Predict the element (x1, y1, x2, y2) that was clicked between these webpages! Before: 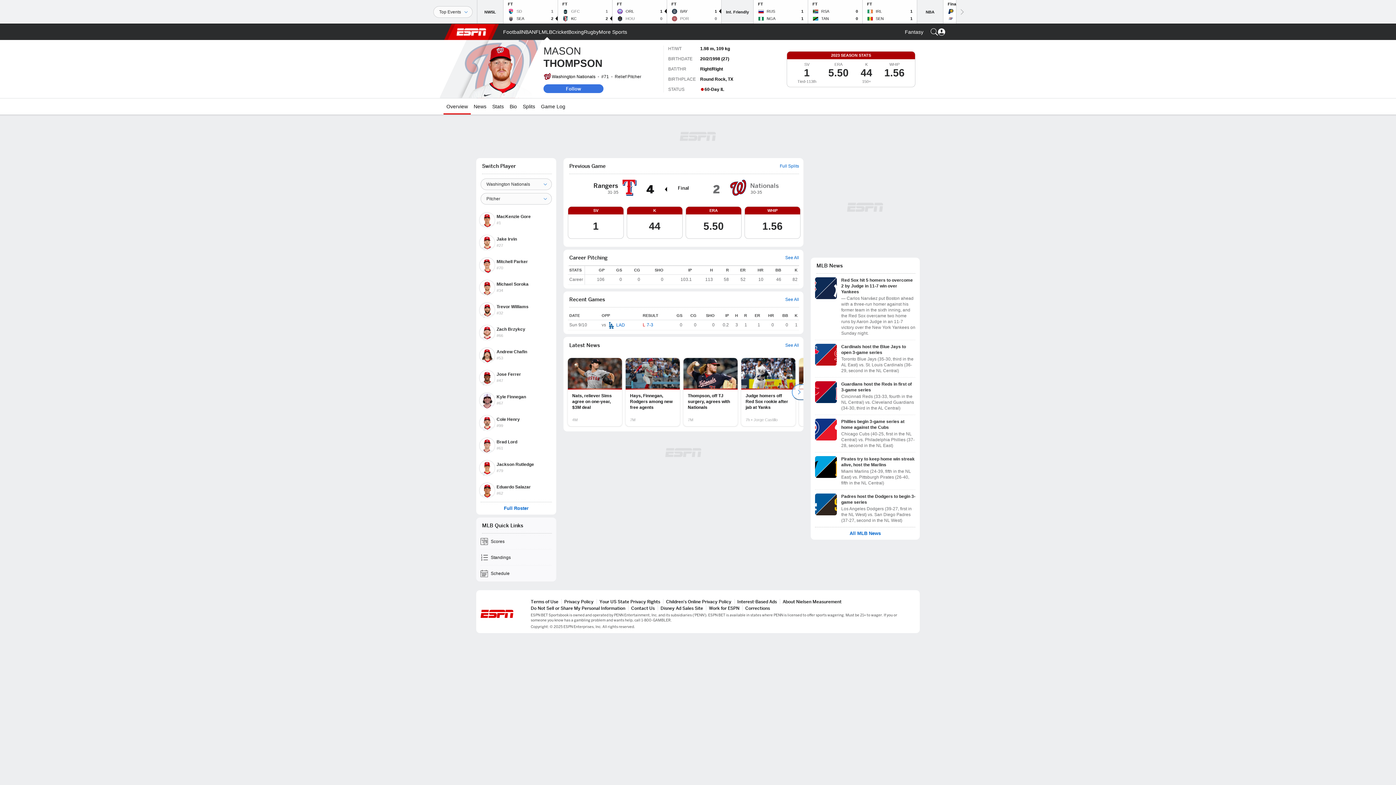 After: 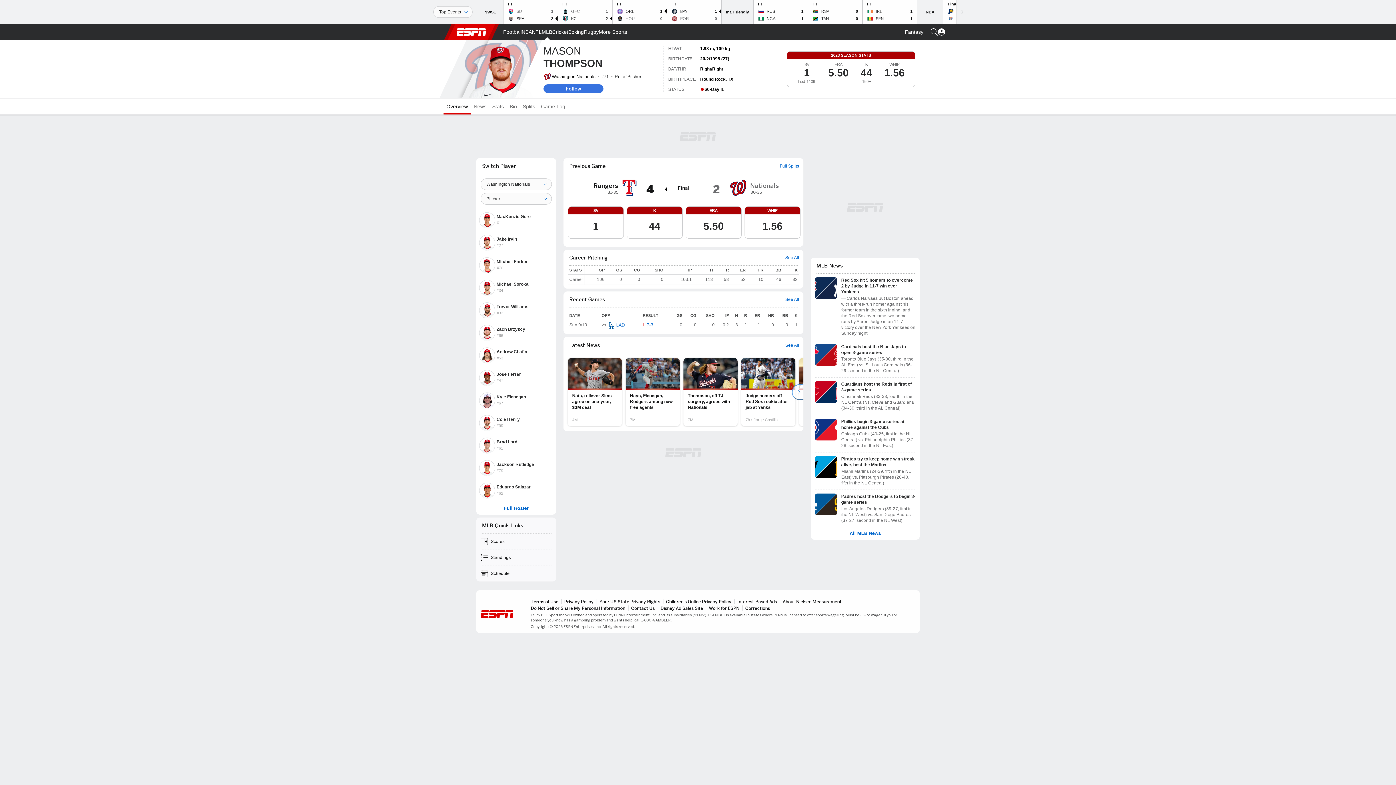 Action: bbox: (443, 98, 470, 114) label: Overview